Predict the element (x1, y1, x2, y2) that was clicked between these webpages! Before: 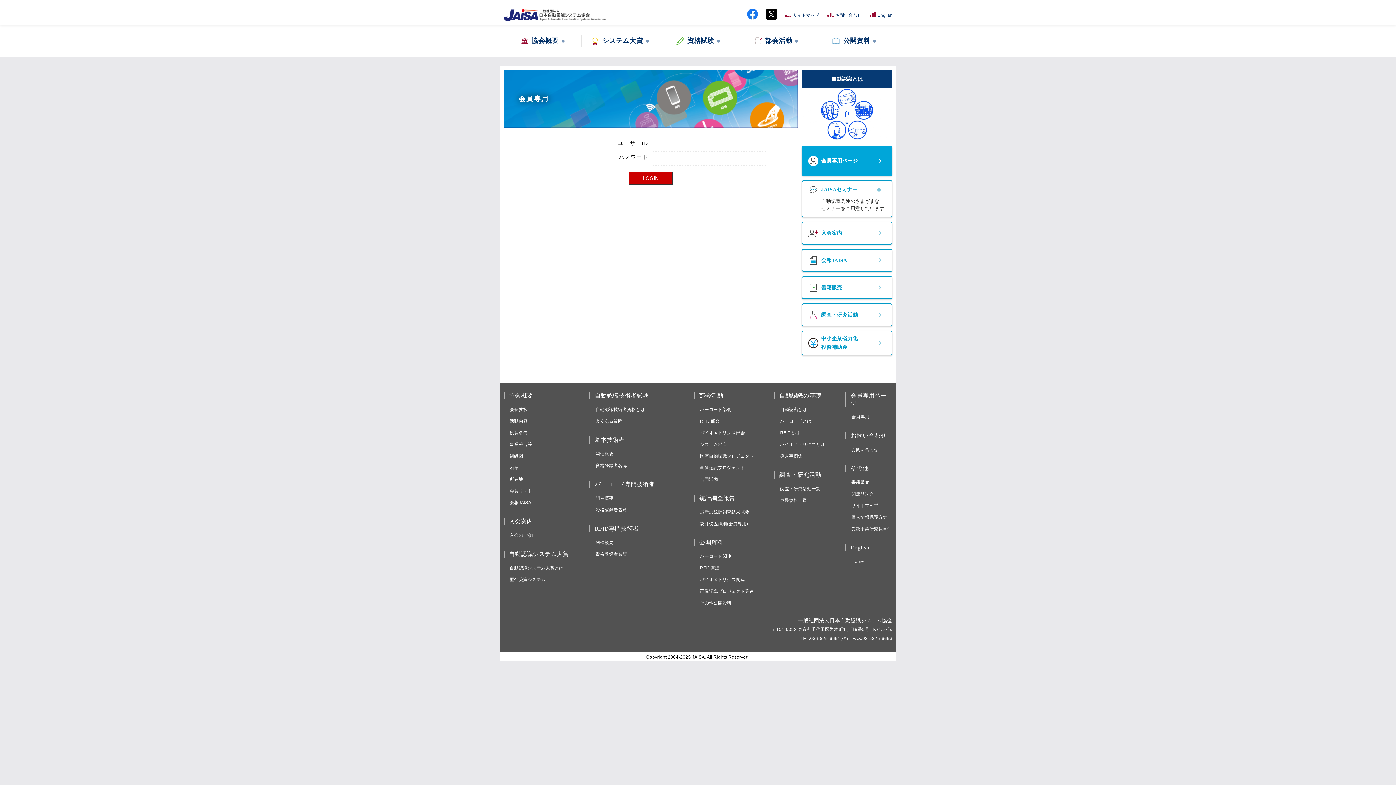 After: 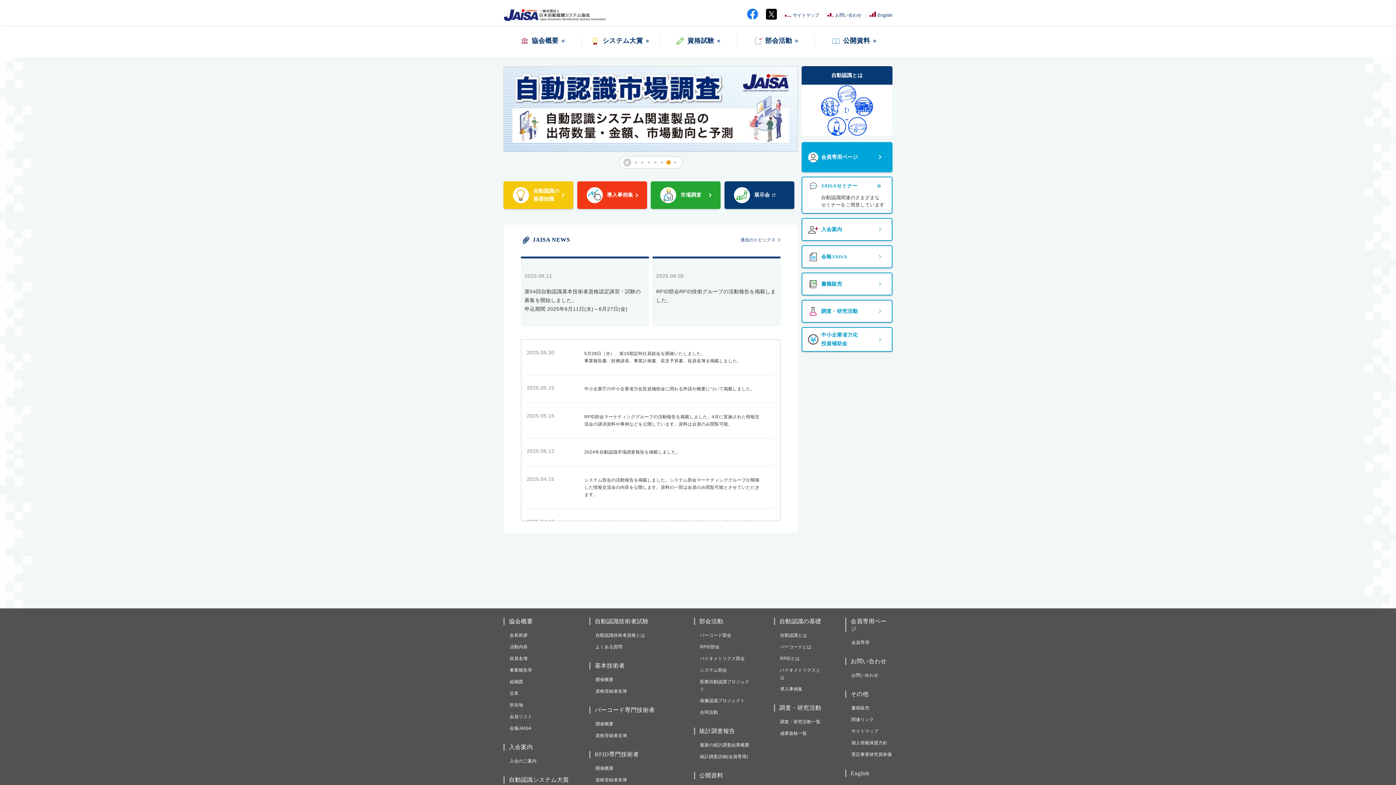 Action: bbox: (503, 8, 606, 21)